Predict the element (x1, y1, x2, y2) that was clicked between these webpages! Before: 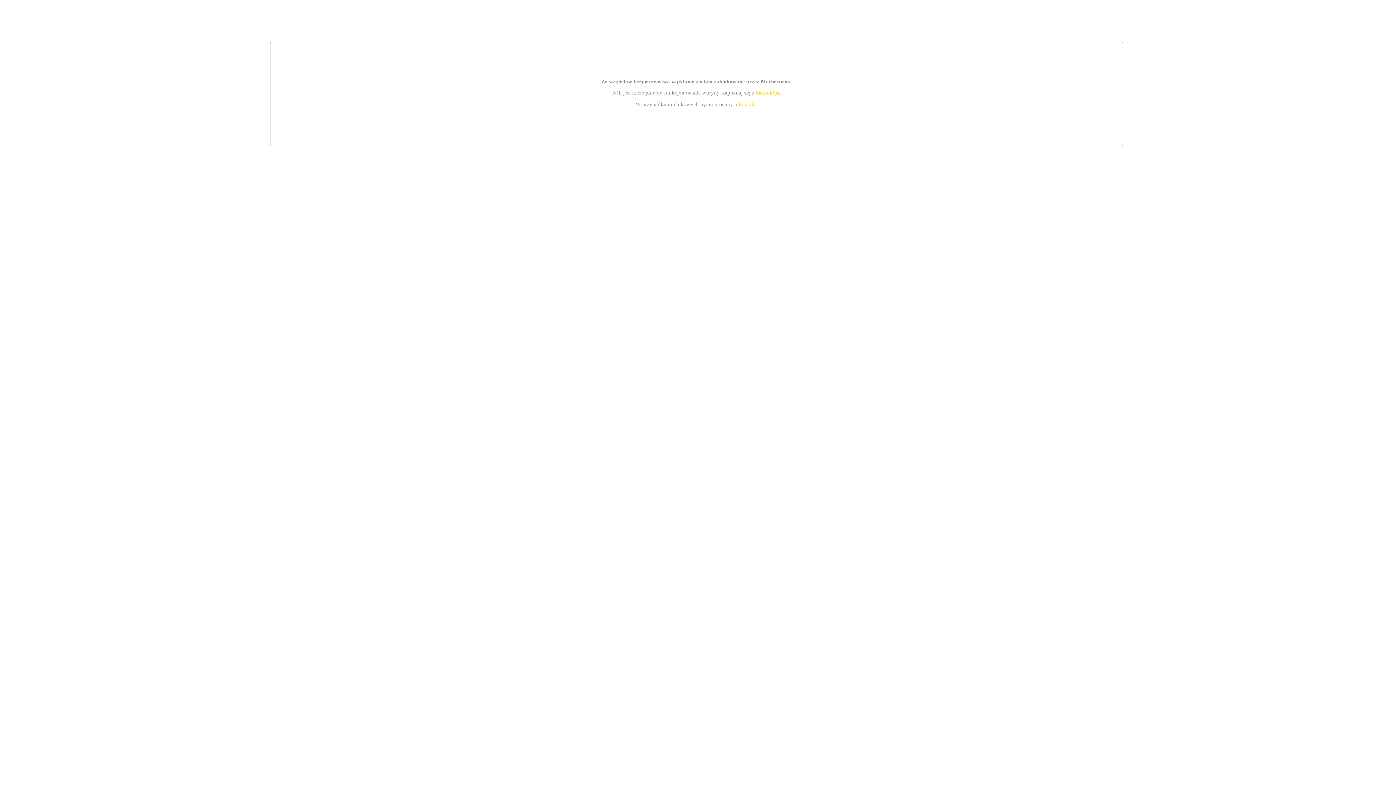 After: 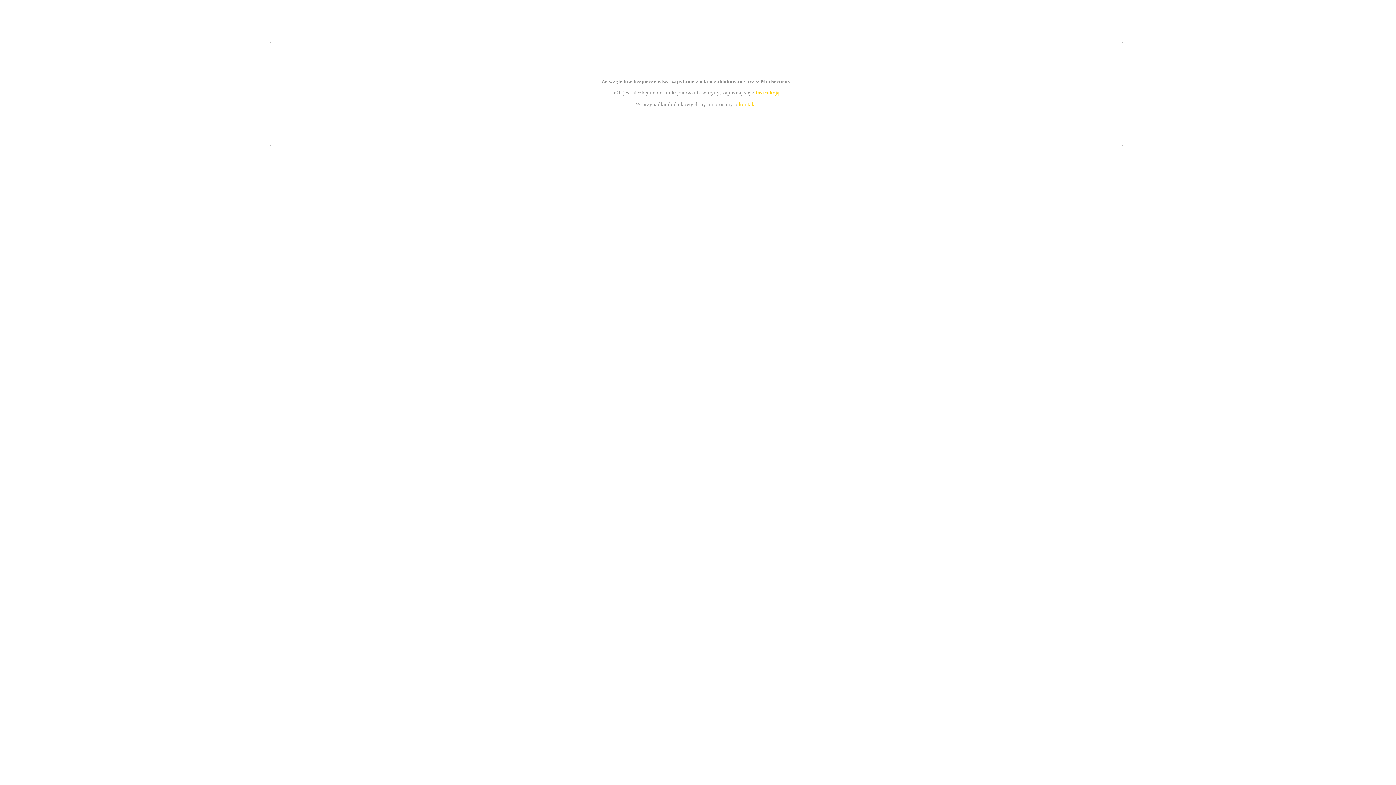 Action: label: instrukcją bbox: (755, 89, 779, 95)